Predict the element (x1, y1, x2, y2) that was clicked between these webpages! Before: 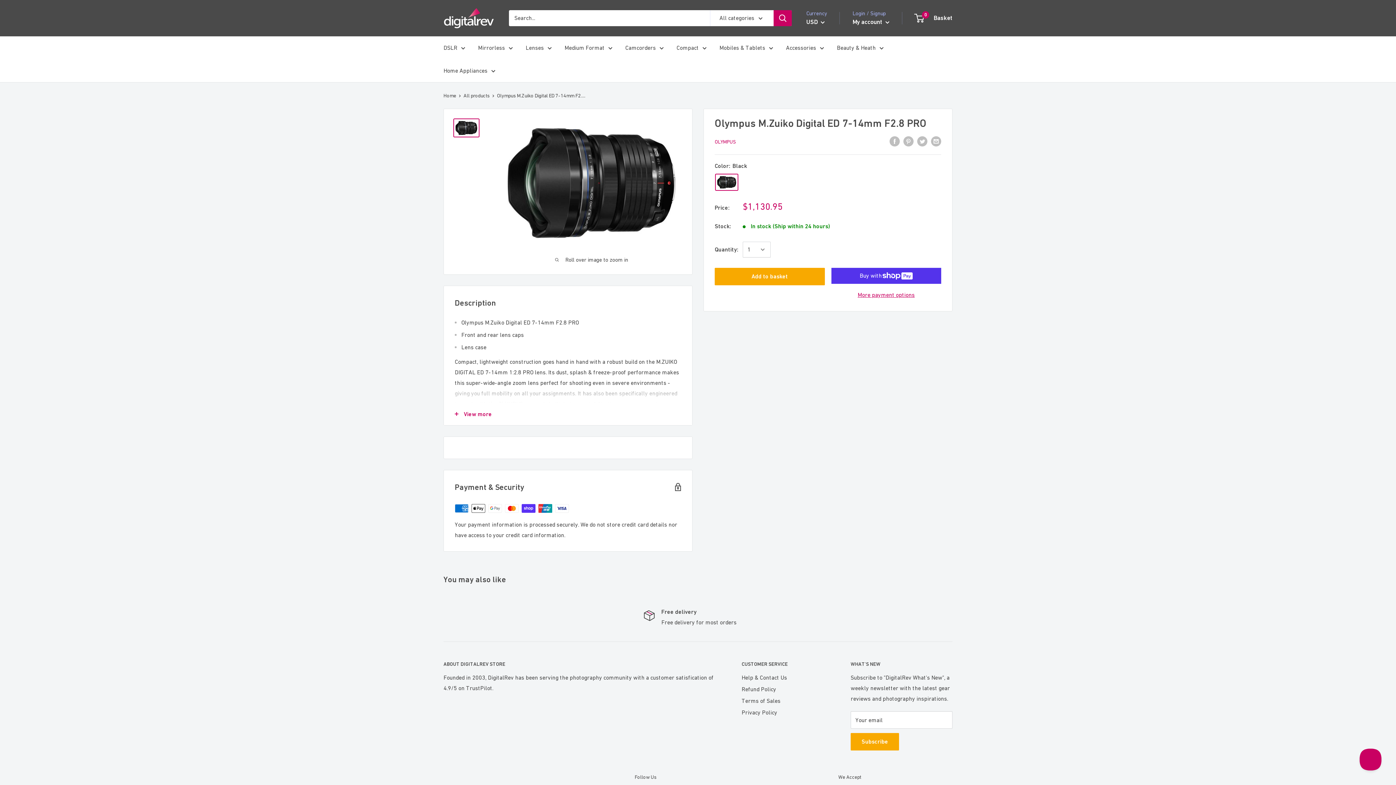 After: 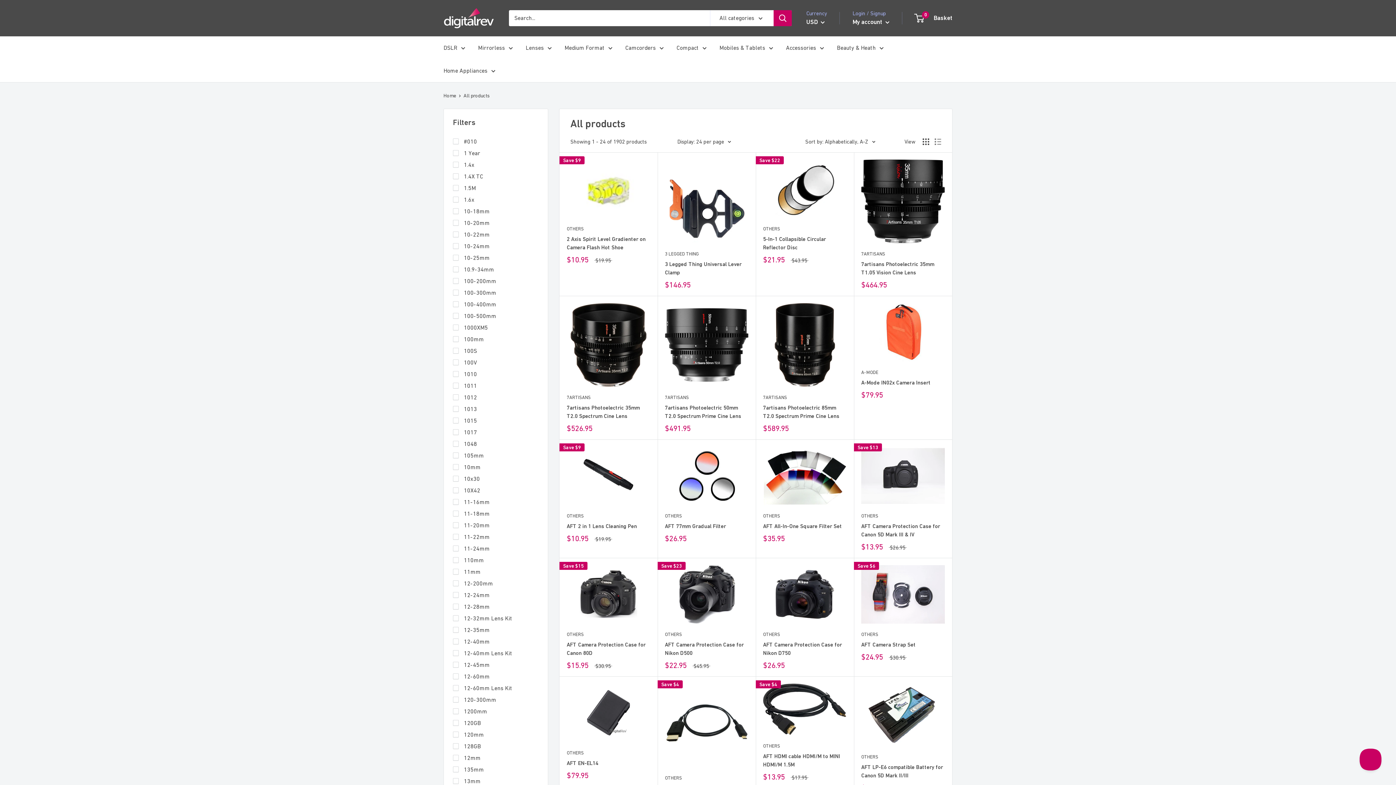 Action: bbox: (463, 92, 489, 98) label: All products